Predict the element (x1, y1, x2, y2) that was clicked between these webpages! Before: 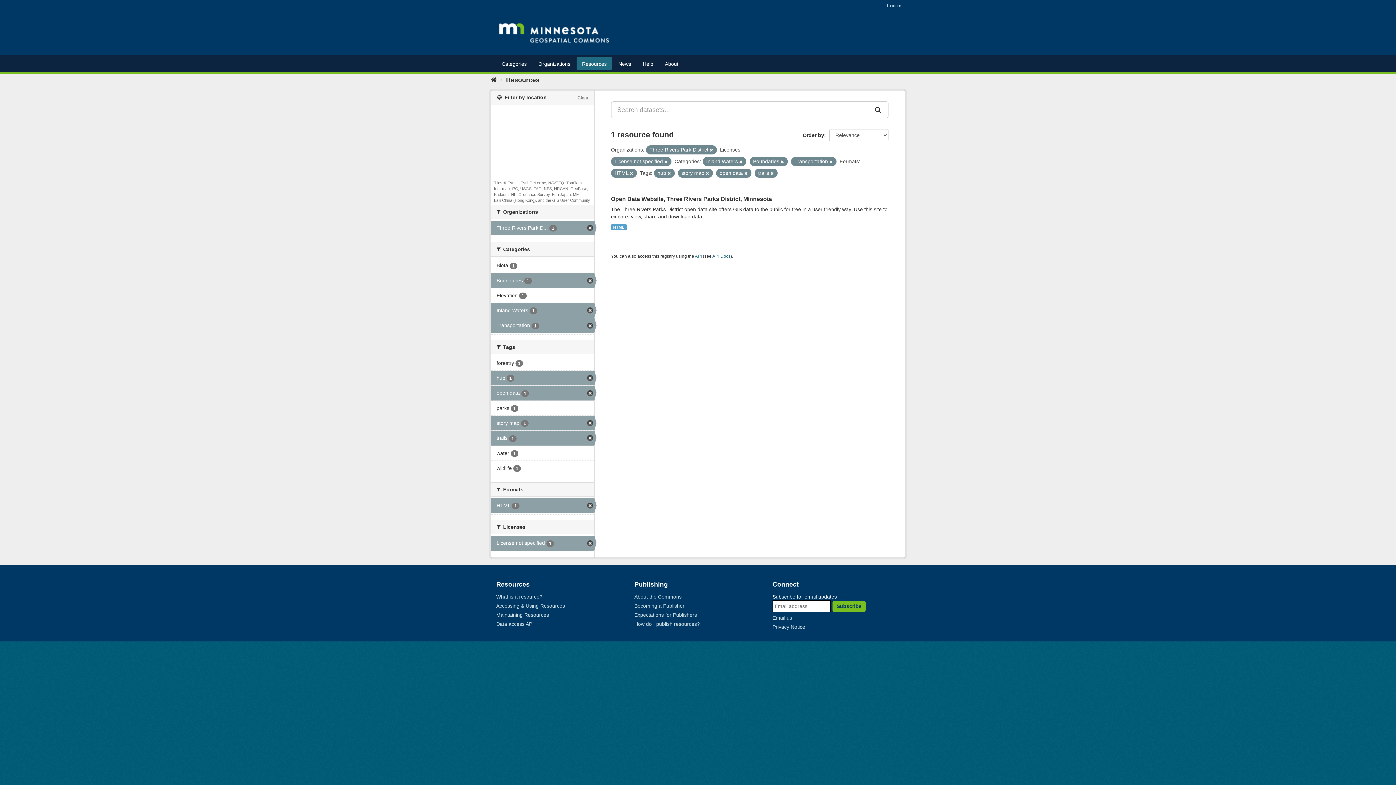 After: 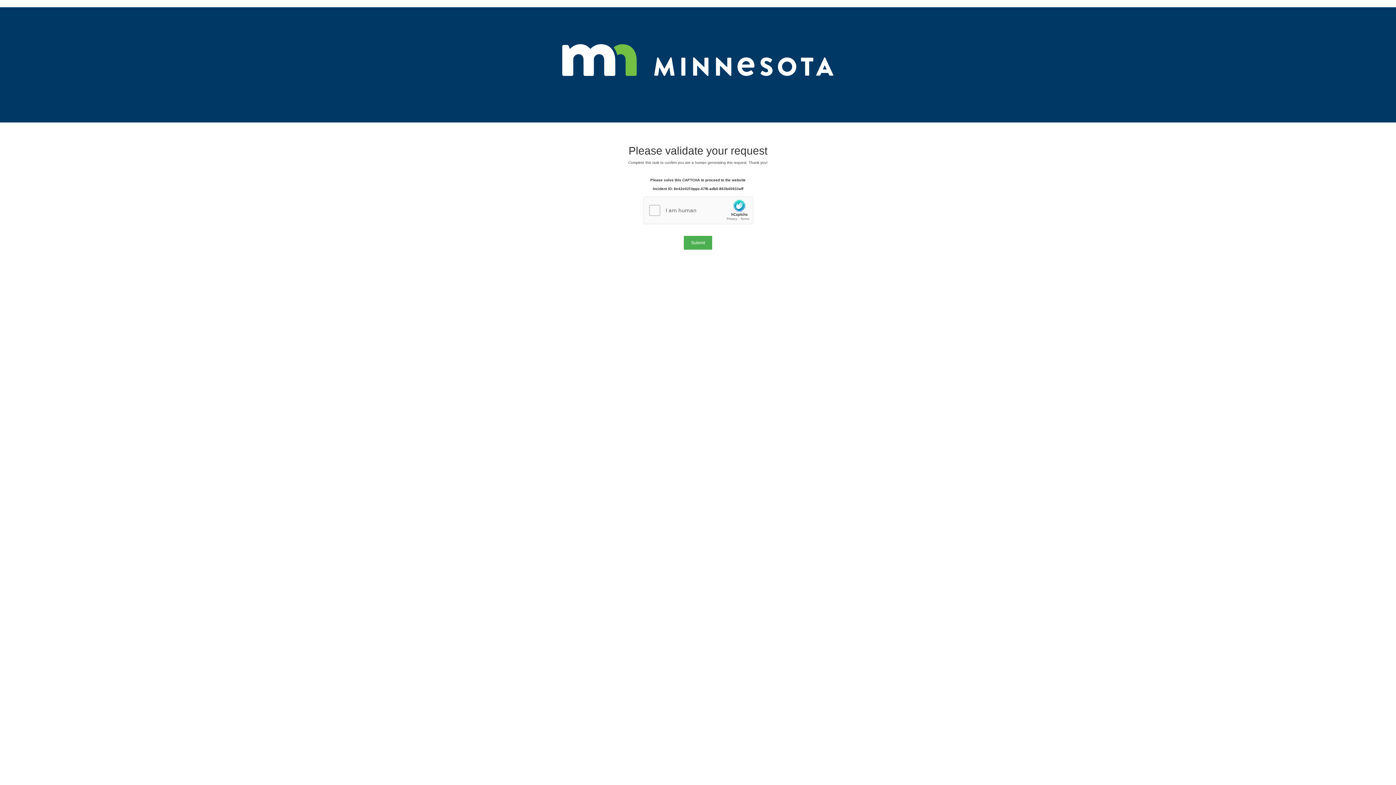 Action: label: HTML bbox: (611, 224, 626, 230)